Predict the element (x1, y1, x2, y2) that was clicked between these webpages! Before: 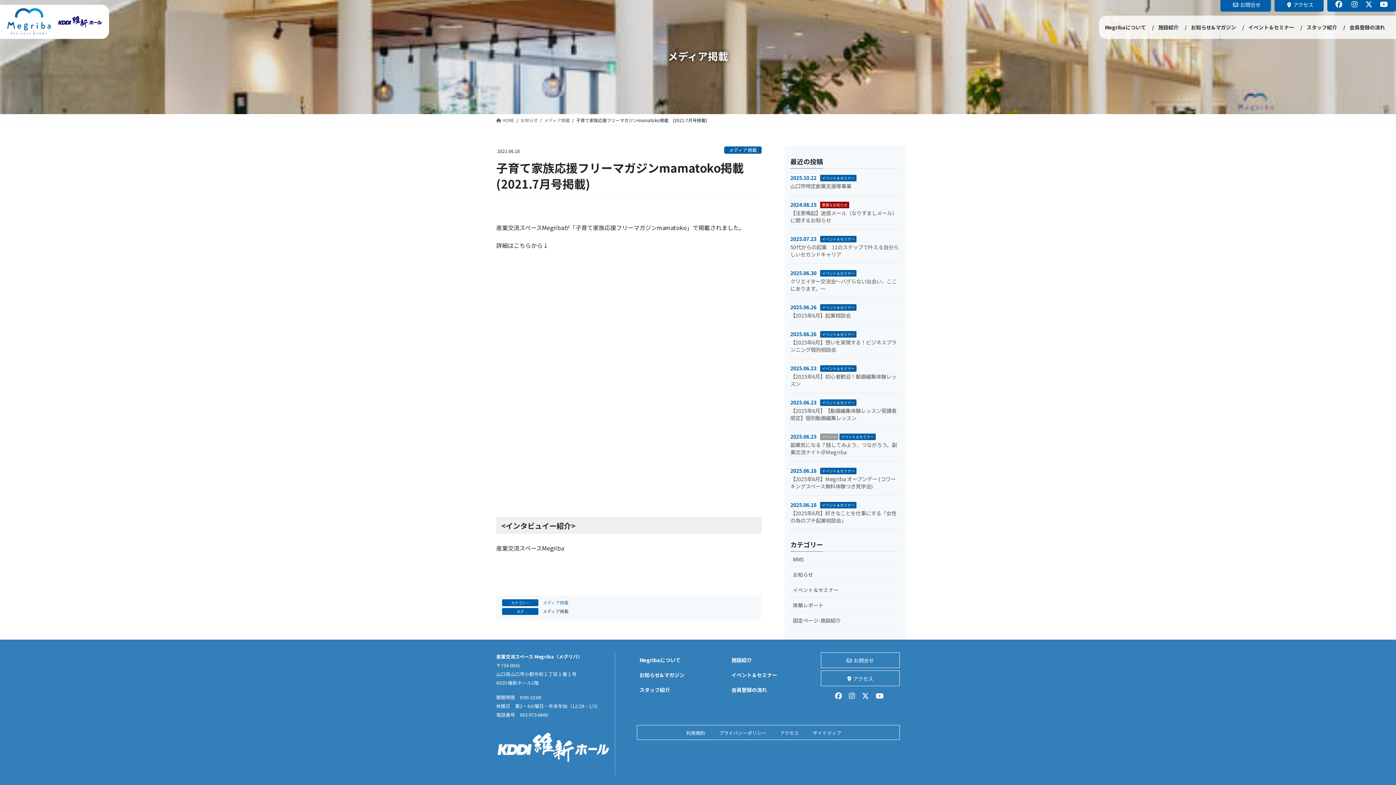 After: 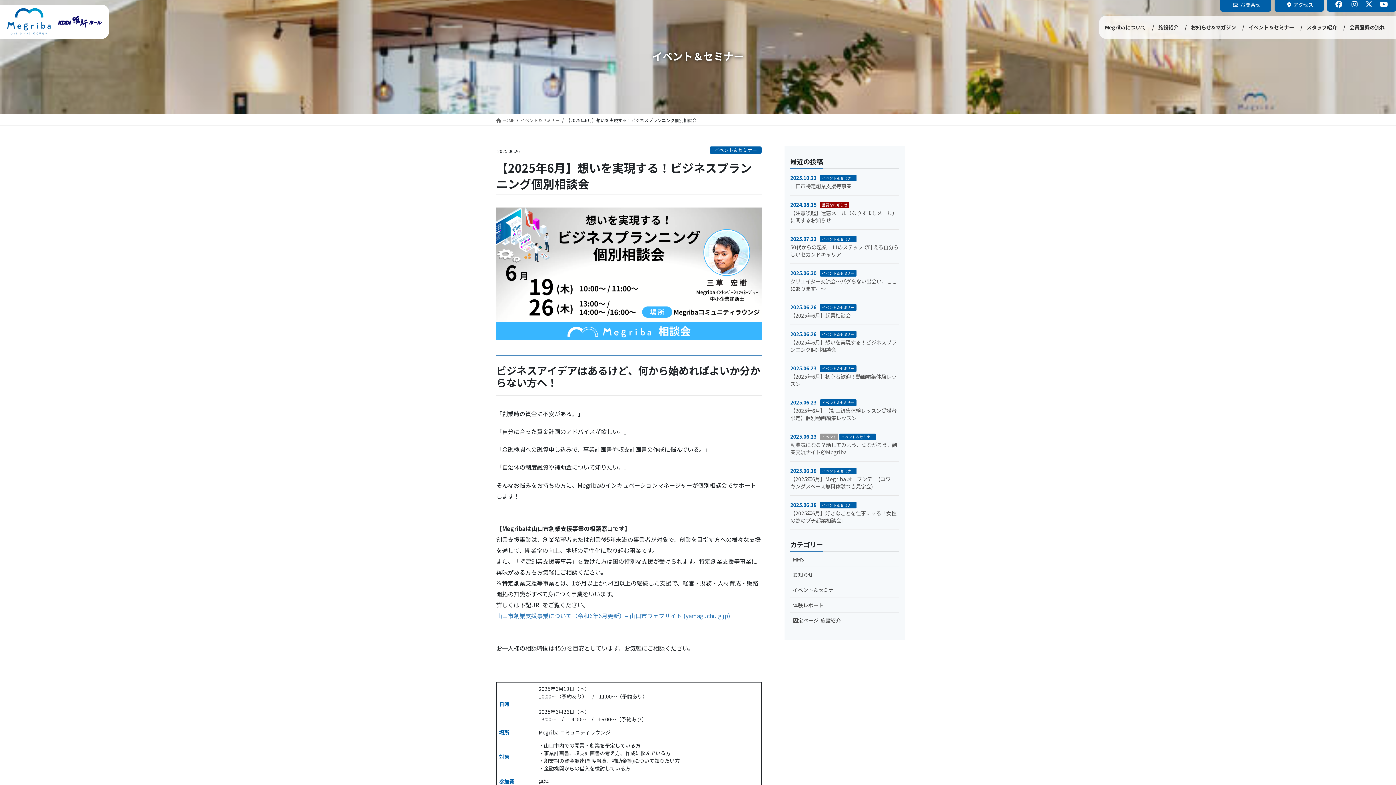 Action: label: 【2025年6月】想いを実現する！ビジネスプランニング個別相談会 bbox: (790, 338, 896, 353)